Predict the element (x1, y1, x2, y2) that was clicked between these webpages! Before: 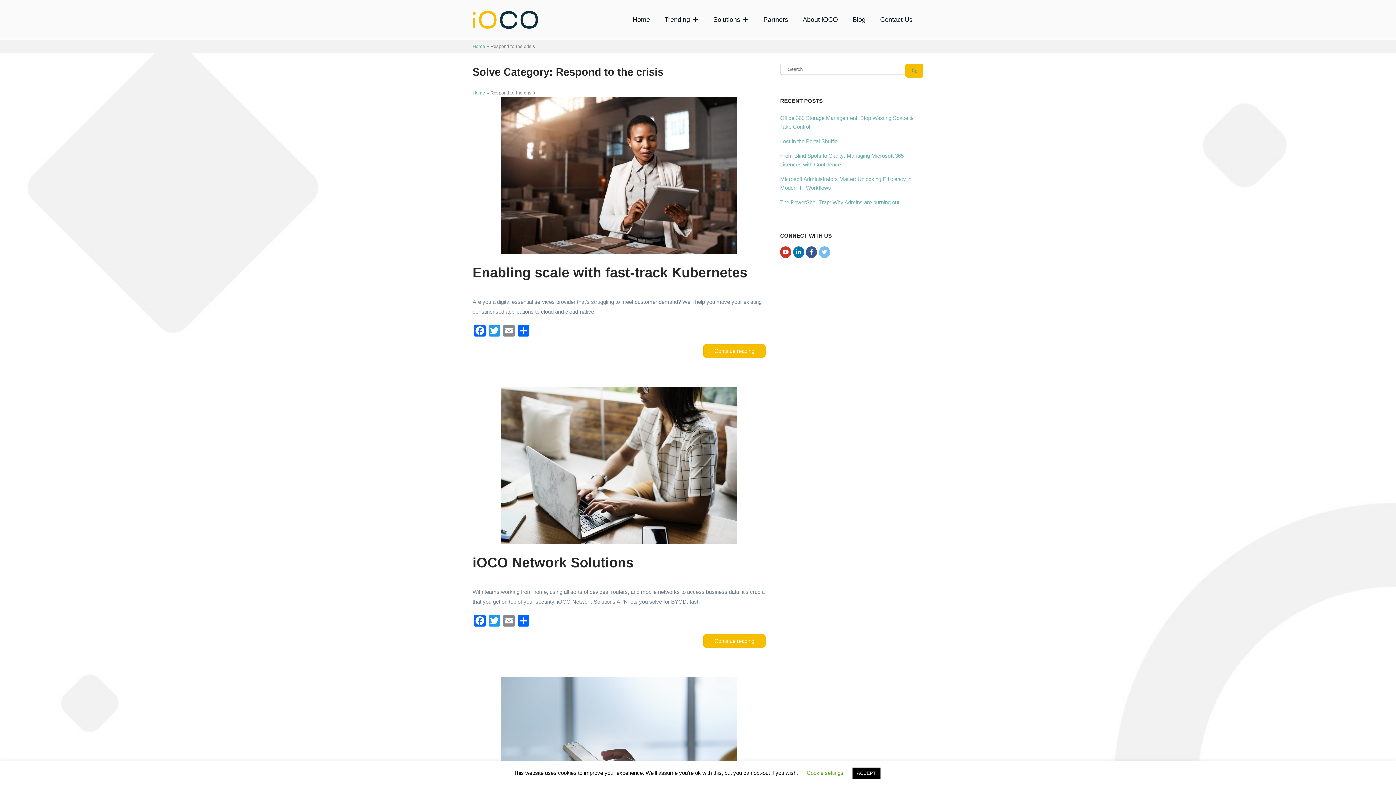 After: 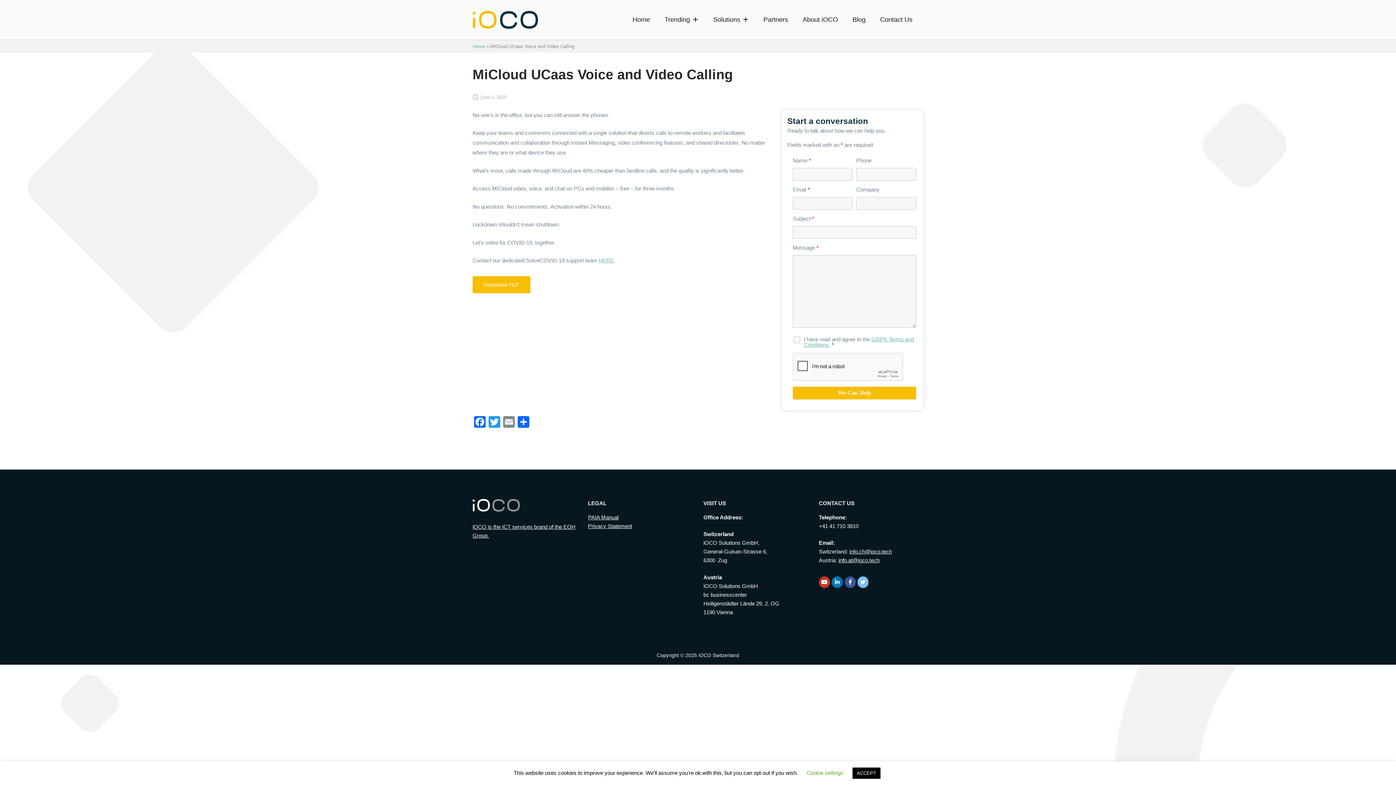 Action: label: Open post bbox: (472, 676, 765, 836)